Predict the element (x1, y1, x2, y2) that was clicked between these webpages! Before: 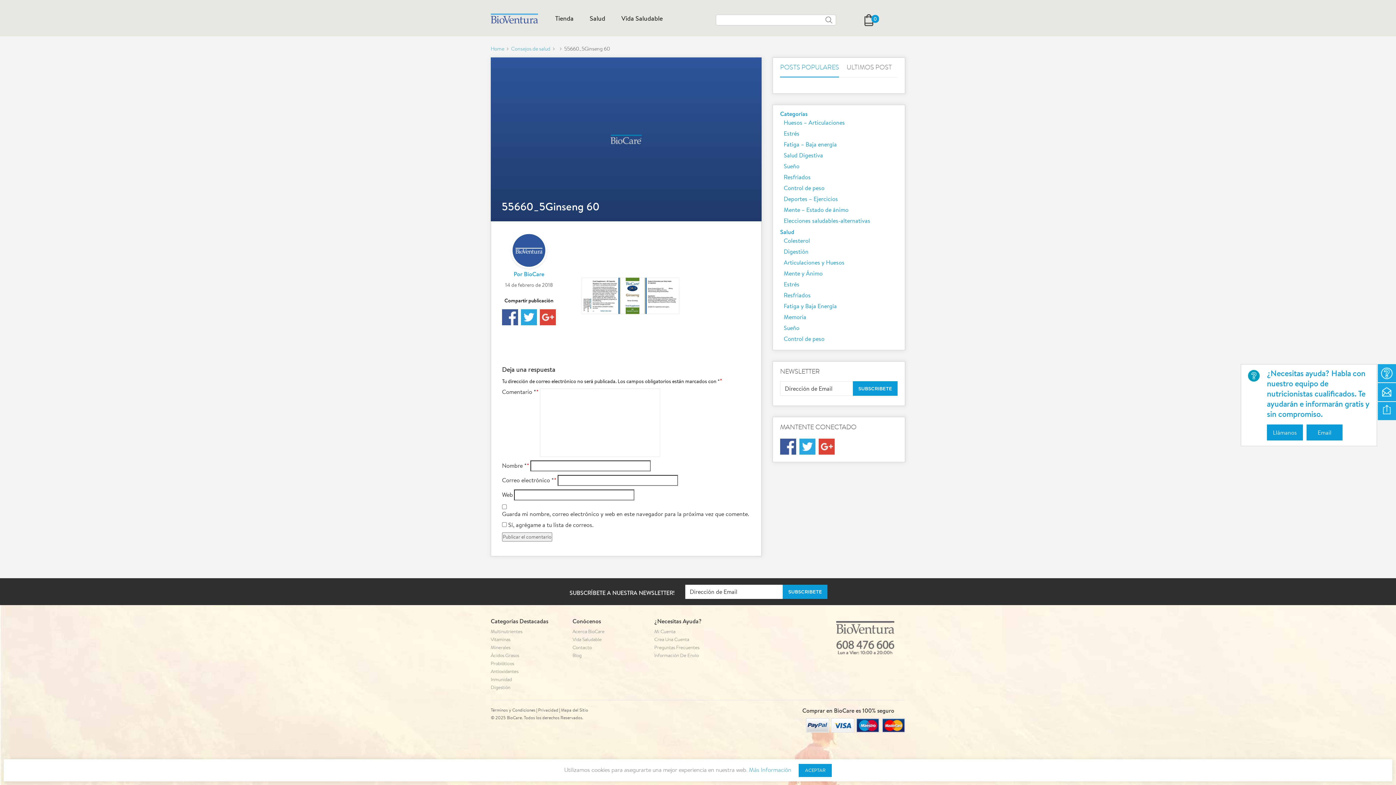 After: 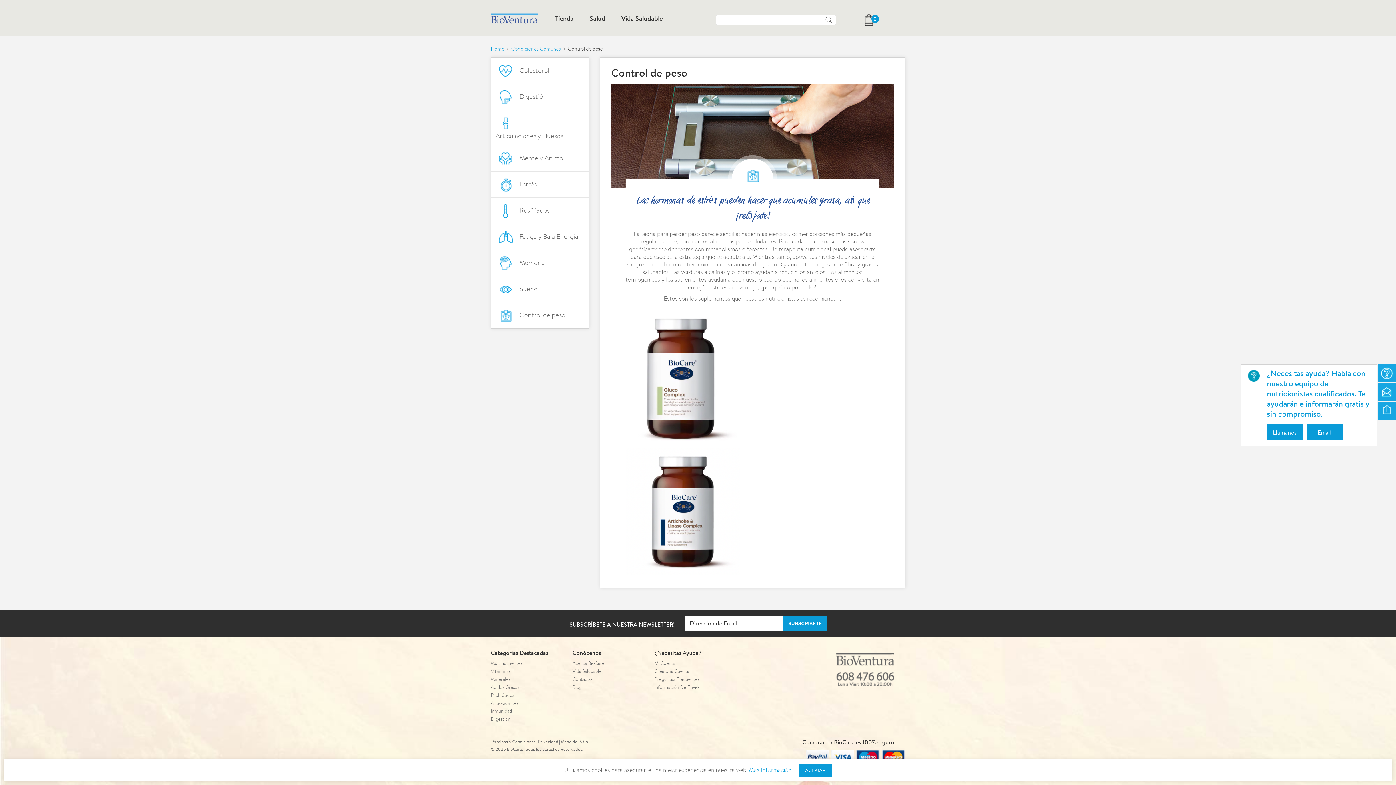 Action: bbox: (784, 335, 824, 342) label: Control de peso